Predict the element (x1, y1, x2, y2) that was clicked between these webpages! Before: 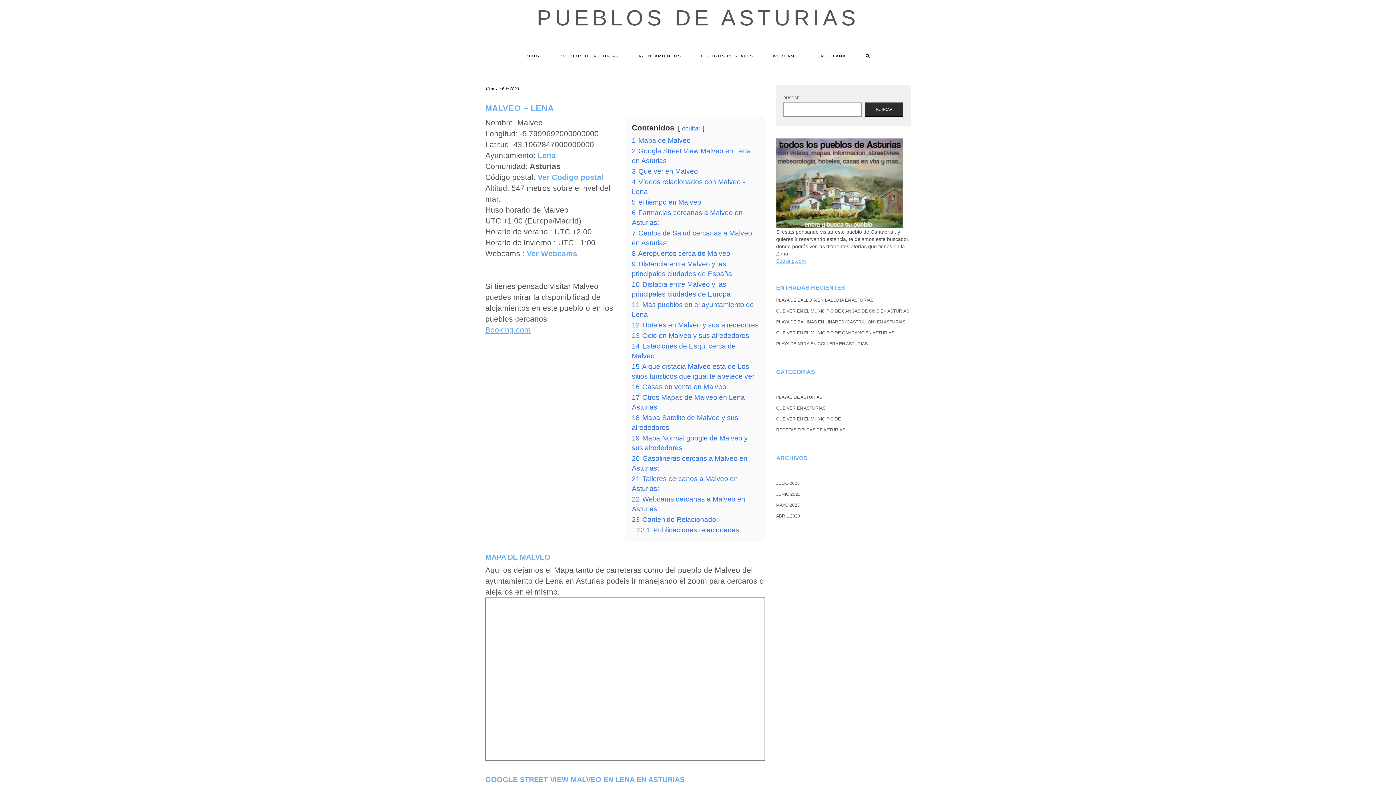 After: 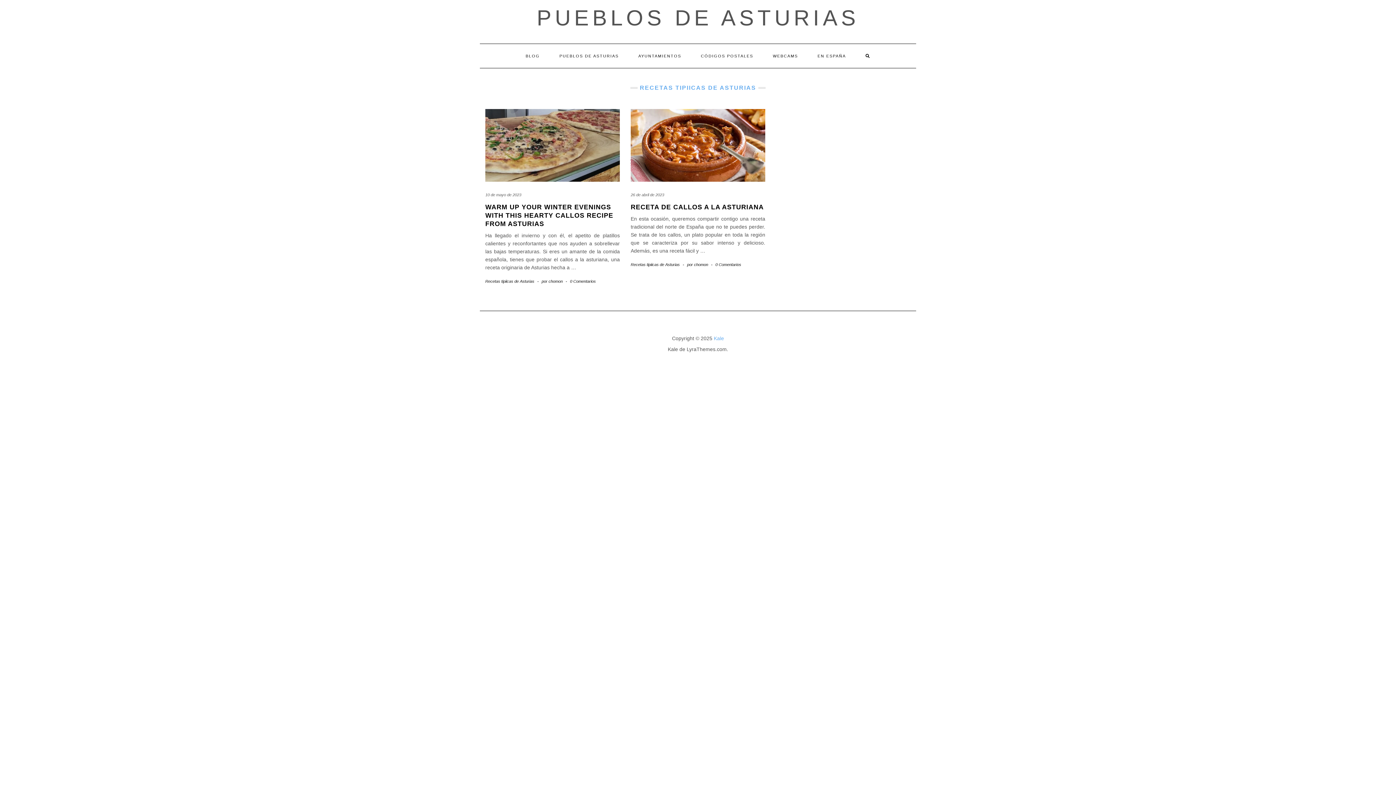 Action: label: RECETAS TIPIICAS DE ASTURIAS bbox: (776, 427, 845, 432)